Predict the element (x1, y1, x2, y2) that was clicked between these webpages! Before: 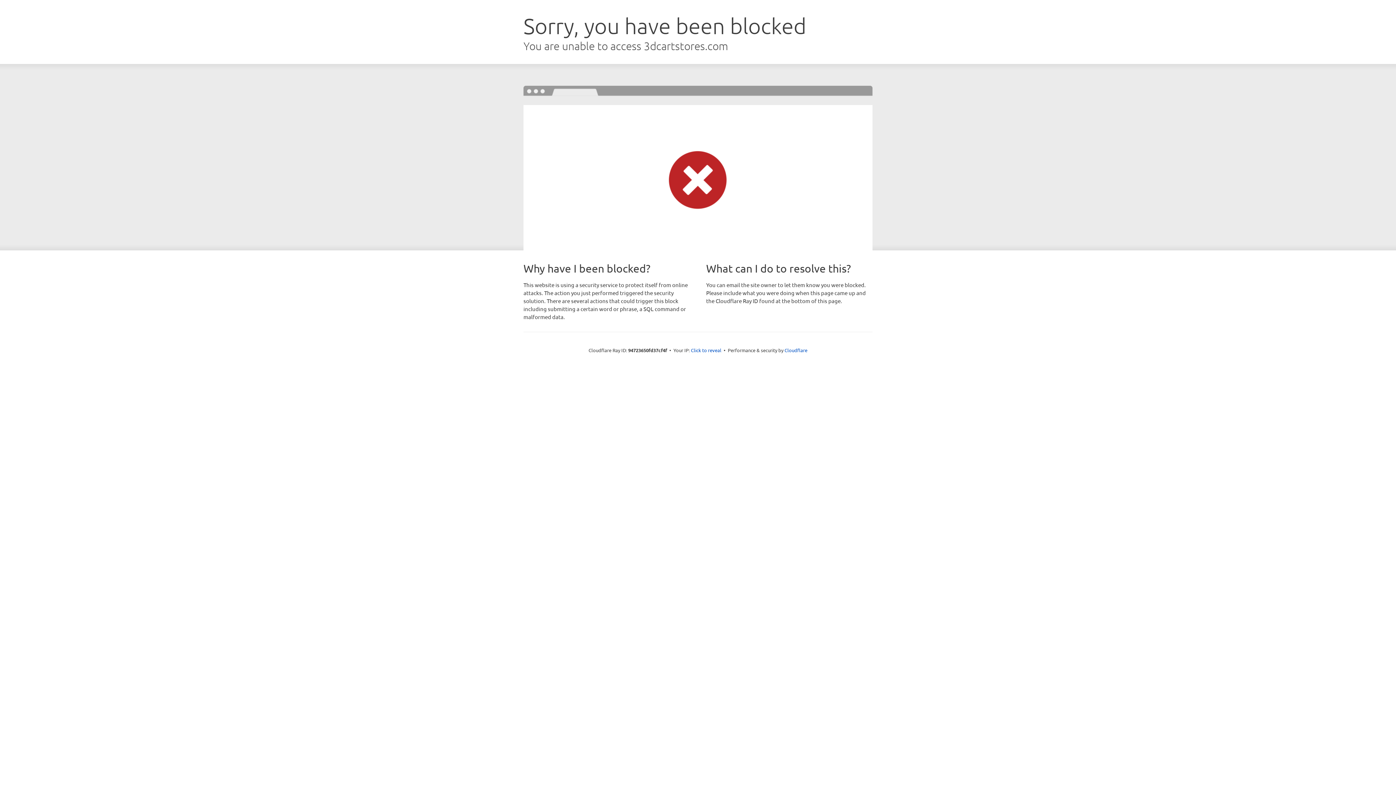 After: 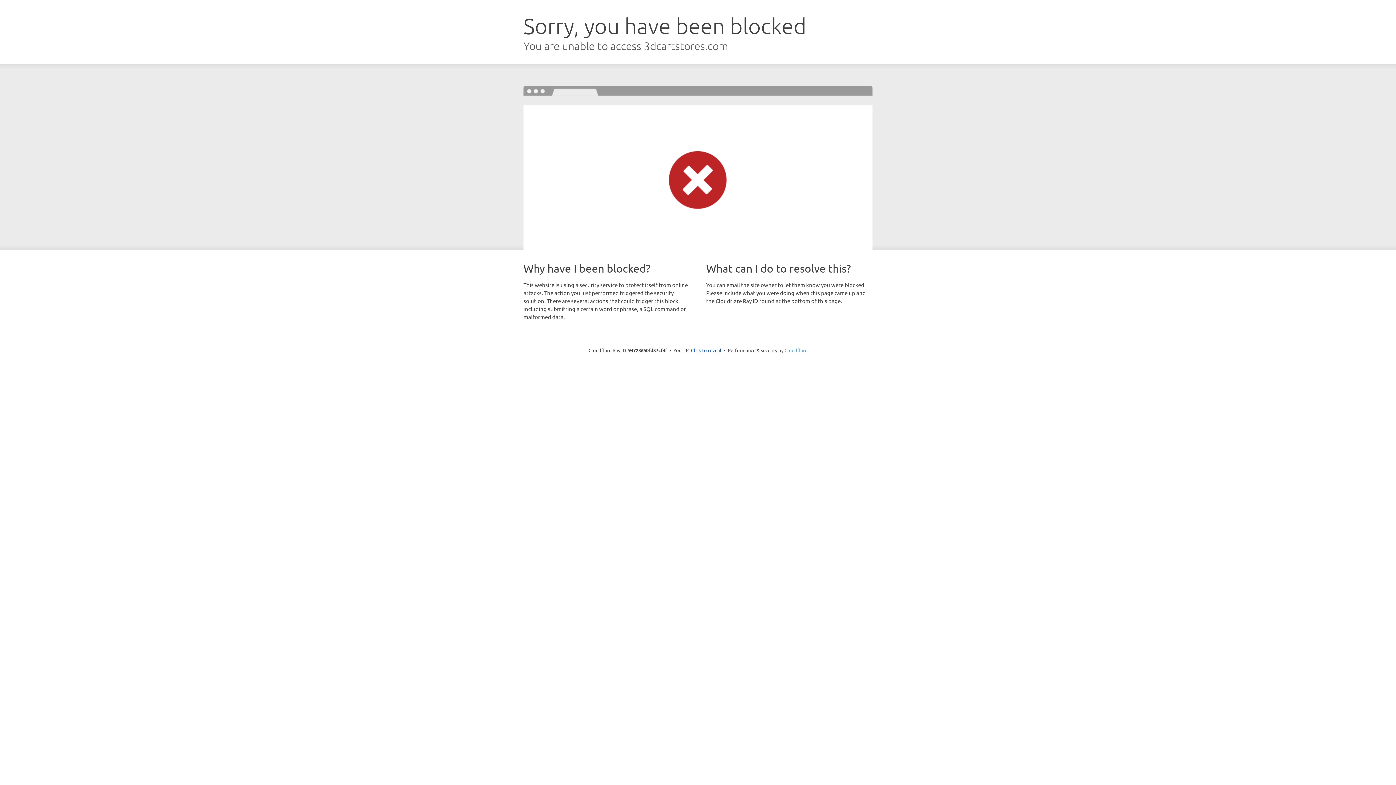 Action: label: Cloudflare bbox: (784, 347, 807, 353)